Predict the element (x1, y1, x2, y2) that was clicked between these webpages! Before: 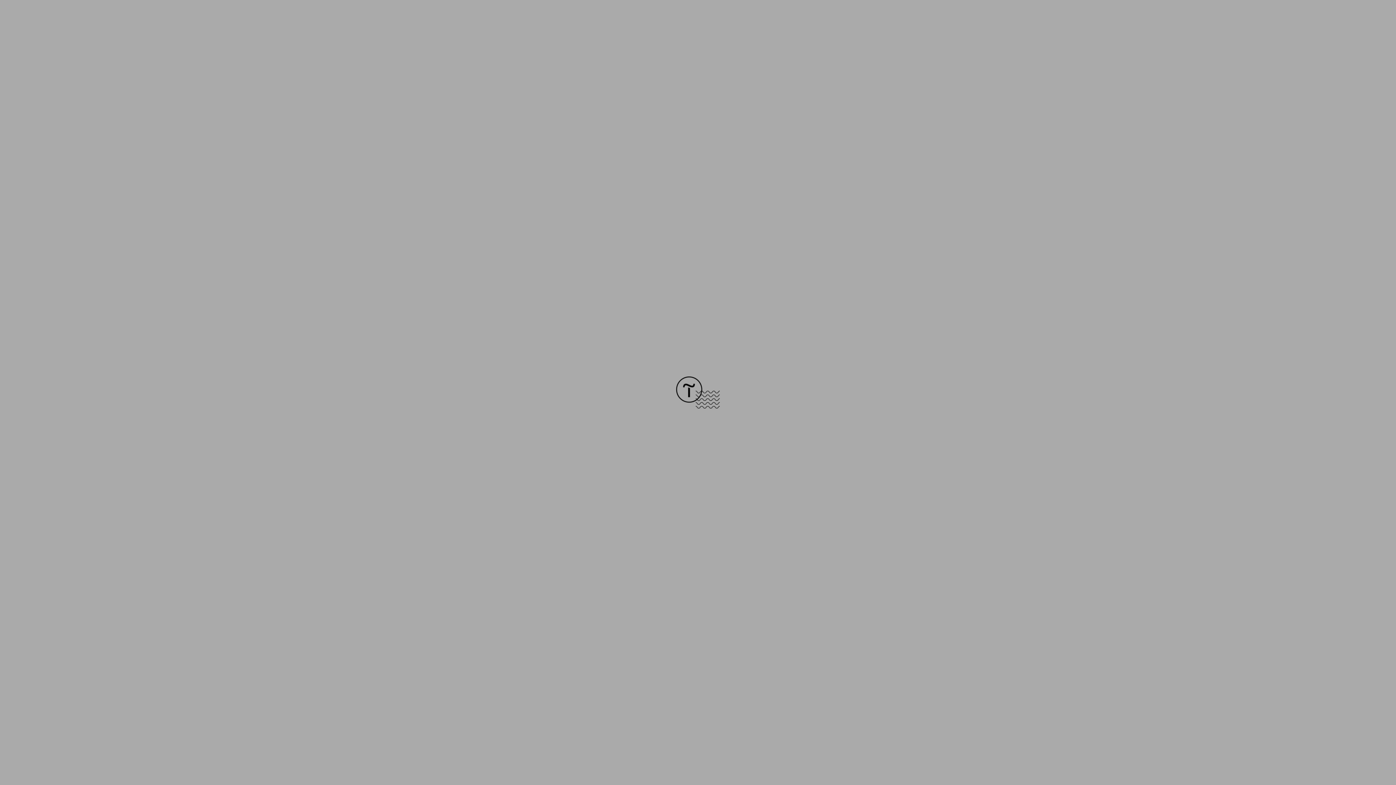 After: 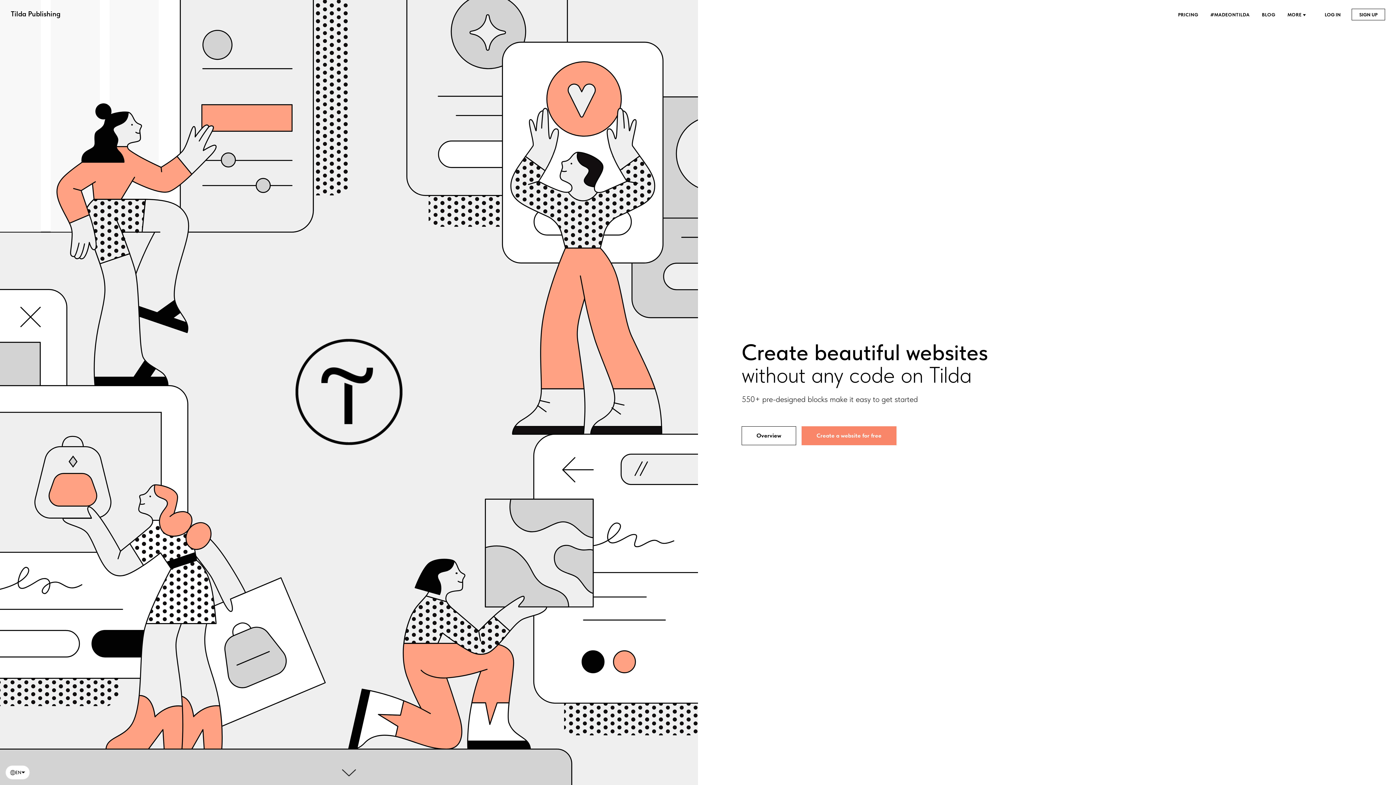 Action: bbox: (676, 403, 720, 409)